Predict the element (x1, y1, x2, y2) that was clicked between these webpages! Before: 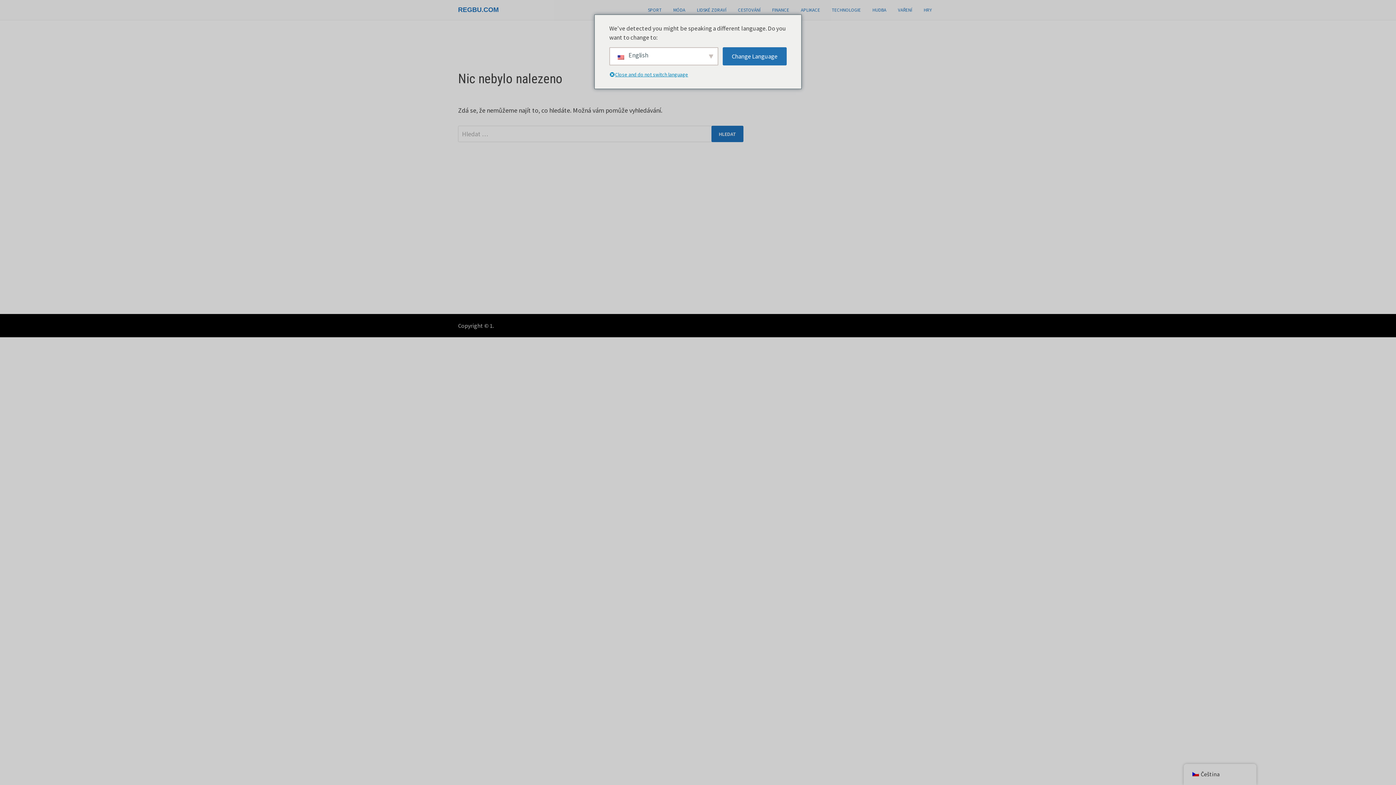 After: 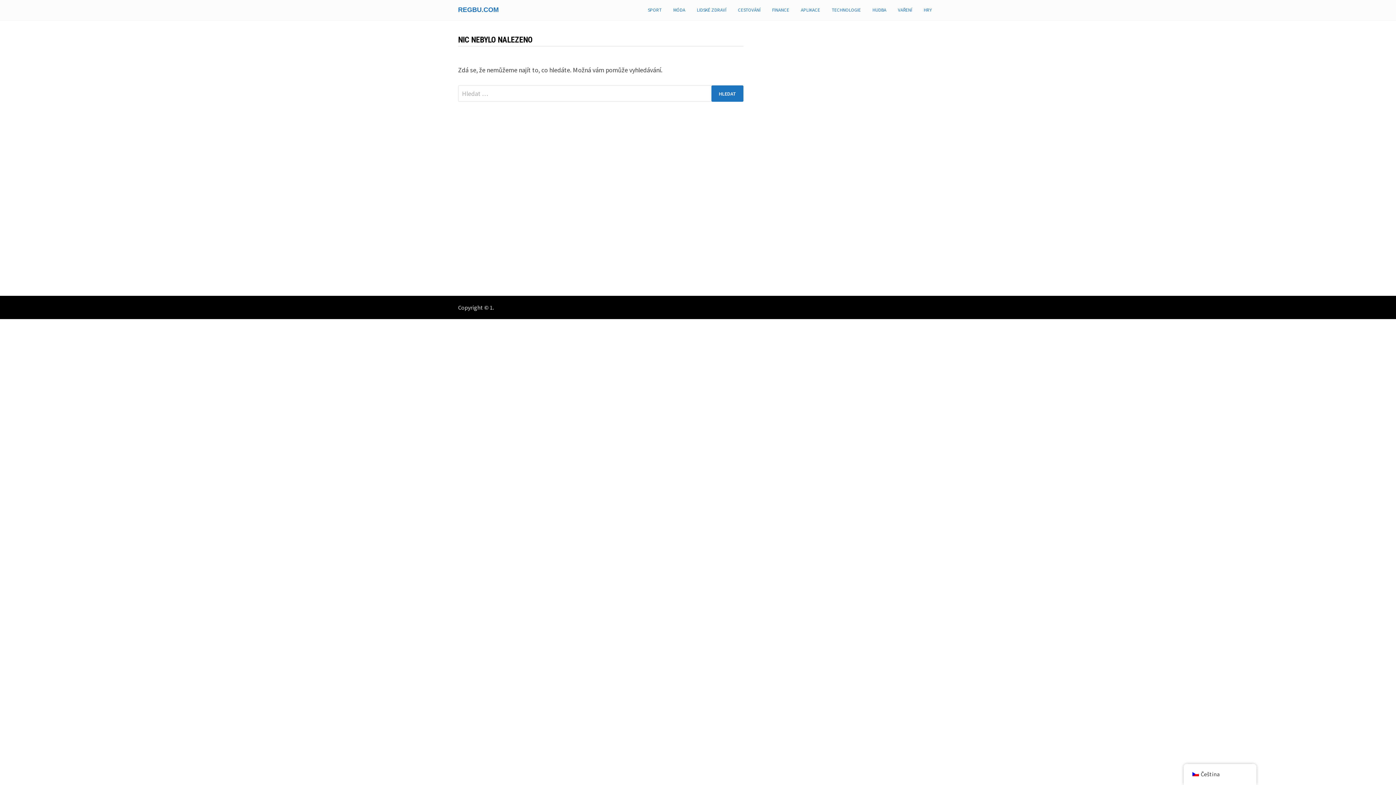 Action: bbox: (866, 0, 892, 20) label: HUDBA